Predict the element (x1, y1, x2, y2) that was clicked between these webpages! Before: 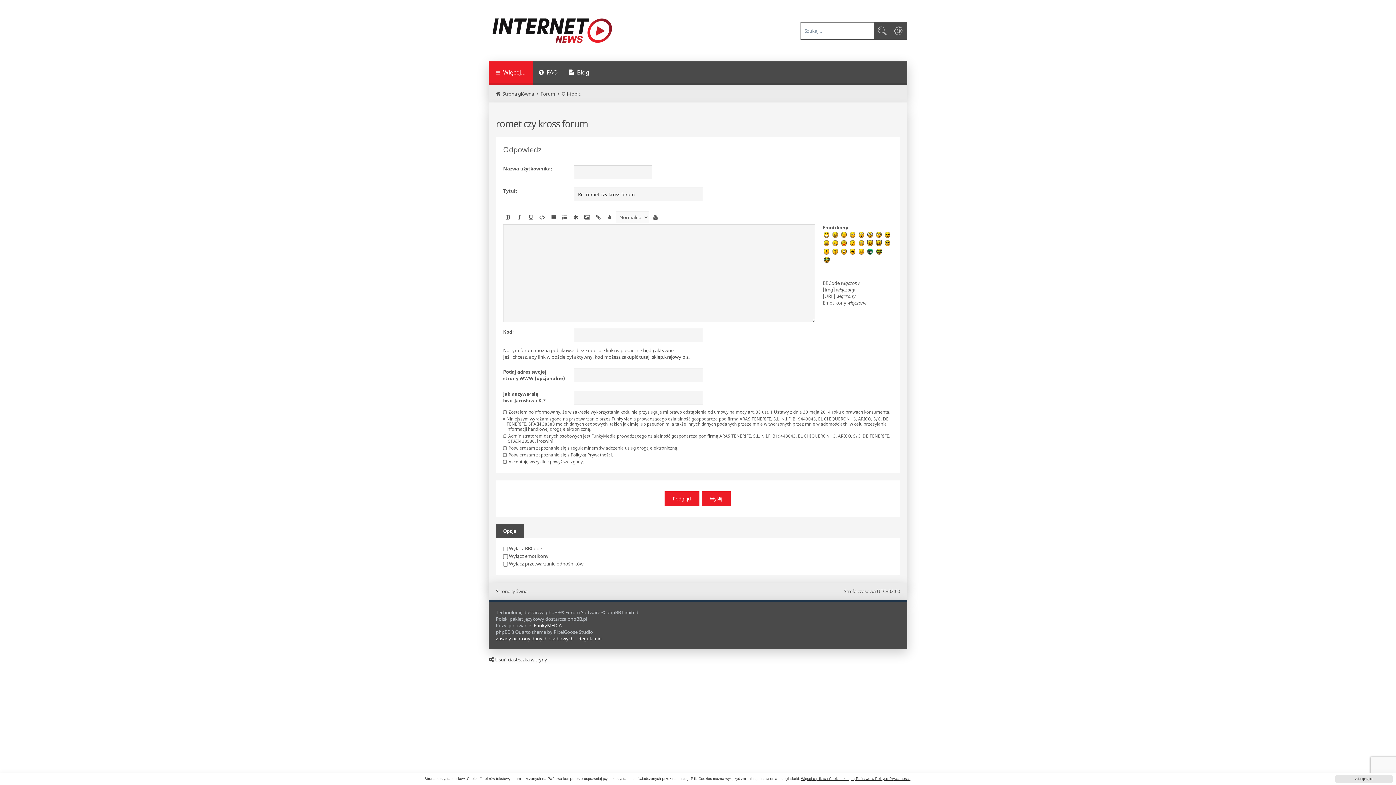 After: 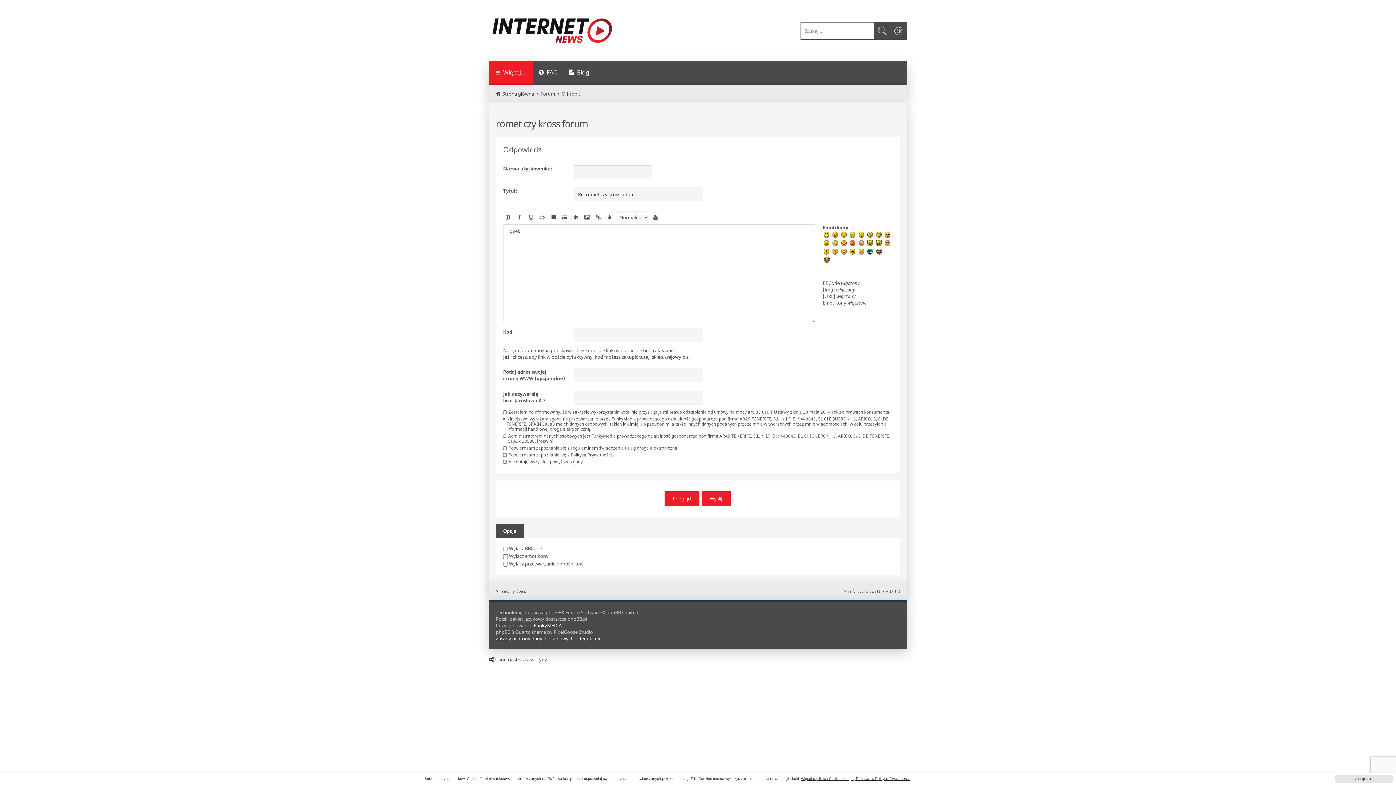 Action: bbox: (875, 247, 883, 256)